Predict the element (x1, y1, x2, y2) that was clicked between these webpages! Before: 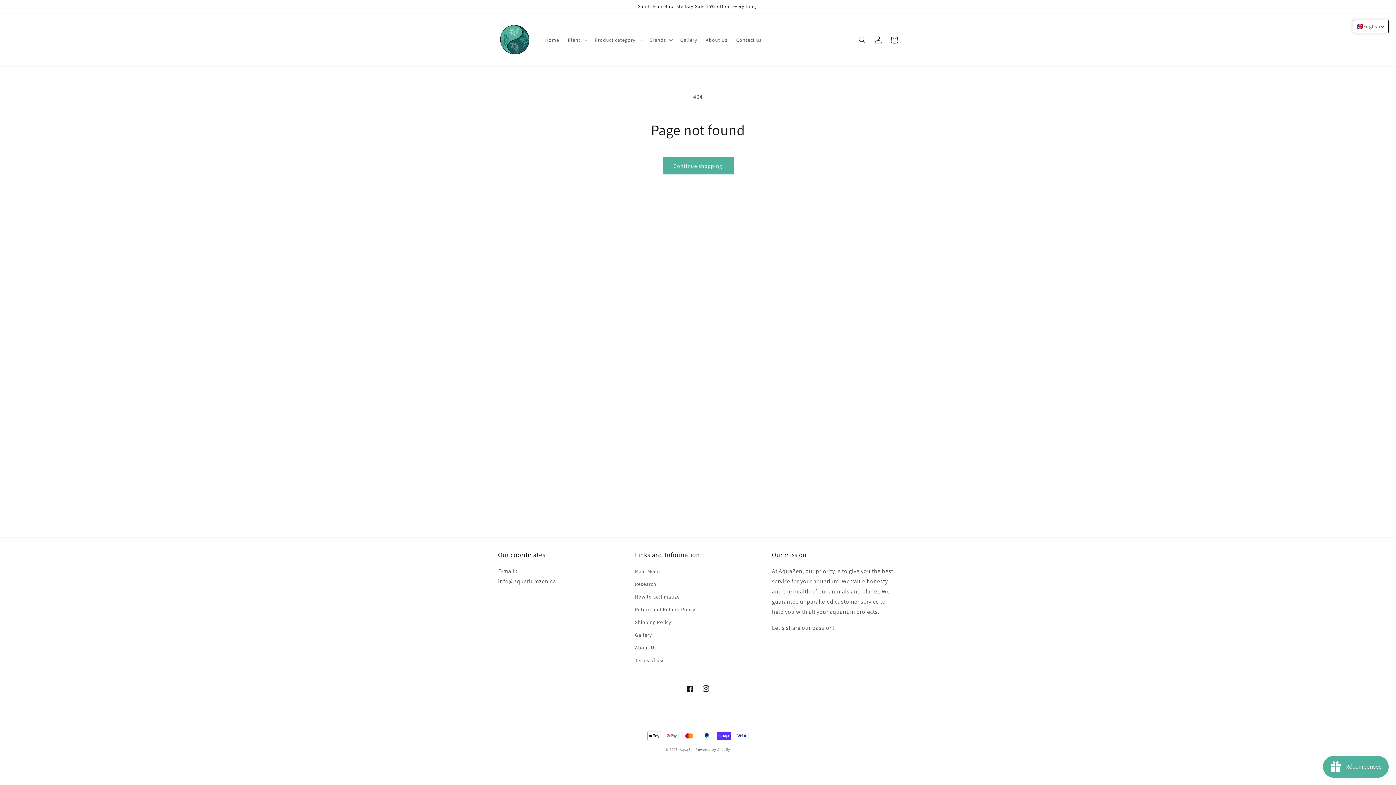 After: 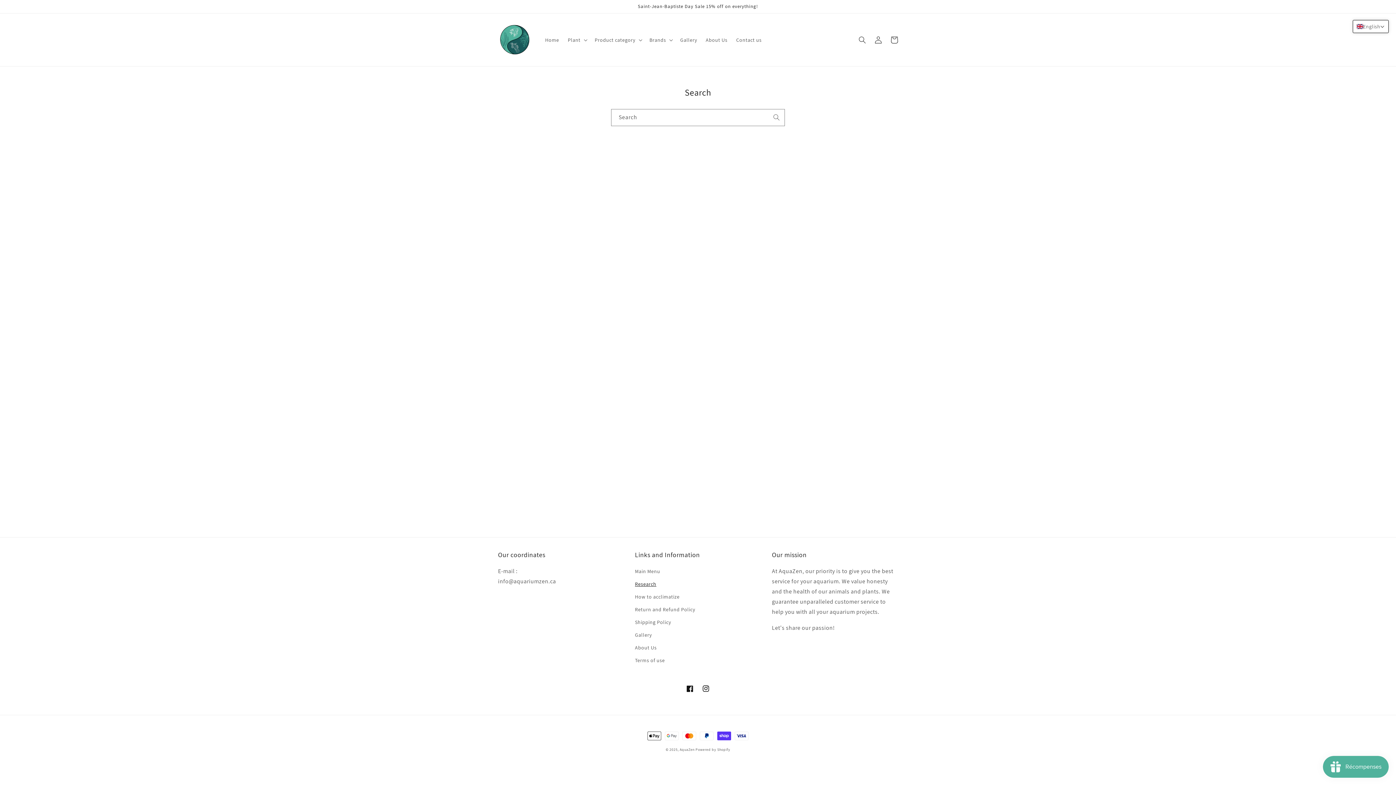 Action: bbox: (635, 578, 656, 590) label: Research